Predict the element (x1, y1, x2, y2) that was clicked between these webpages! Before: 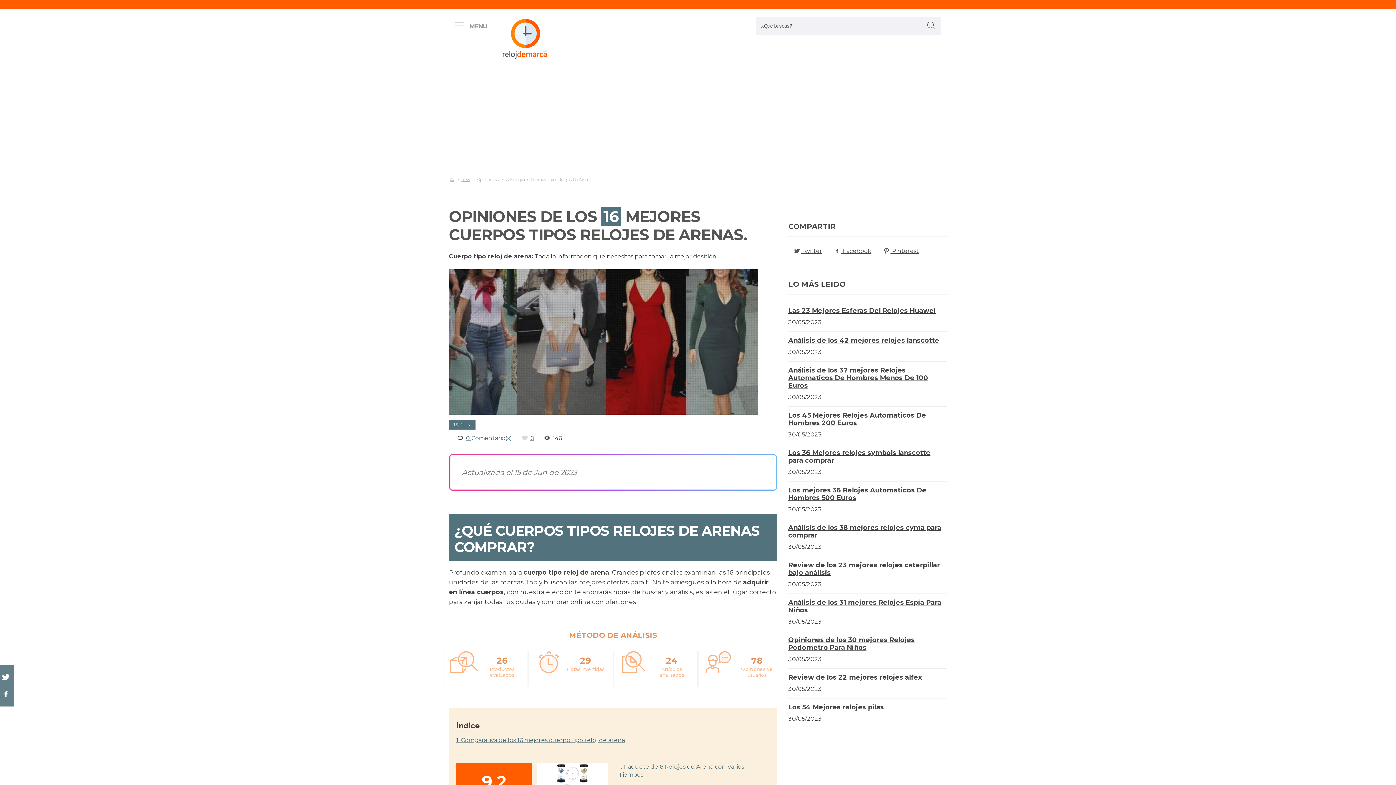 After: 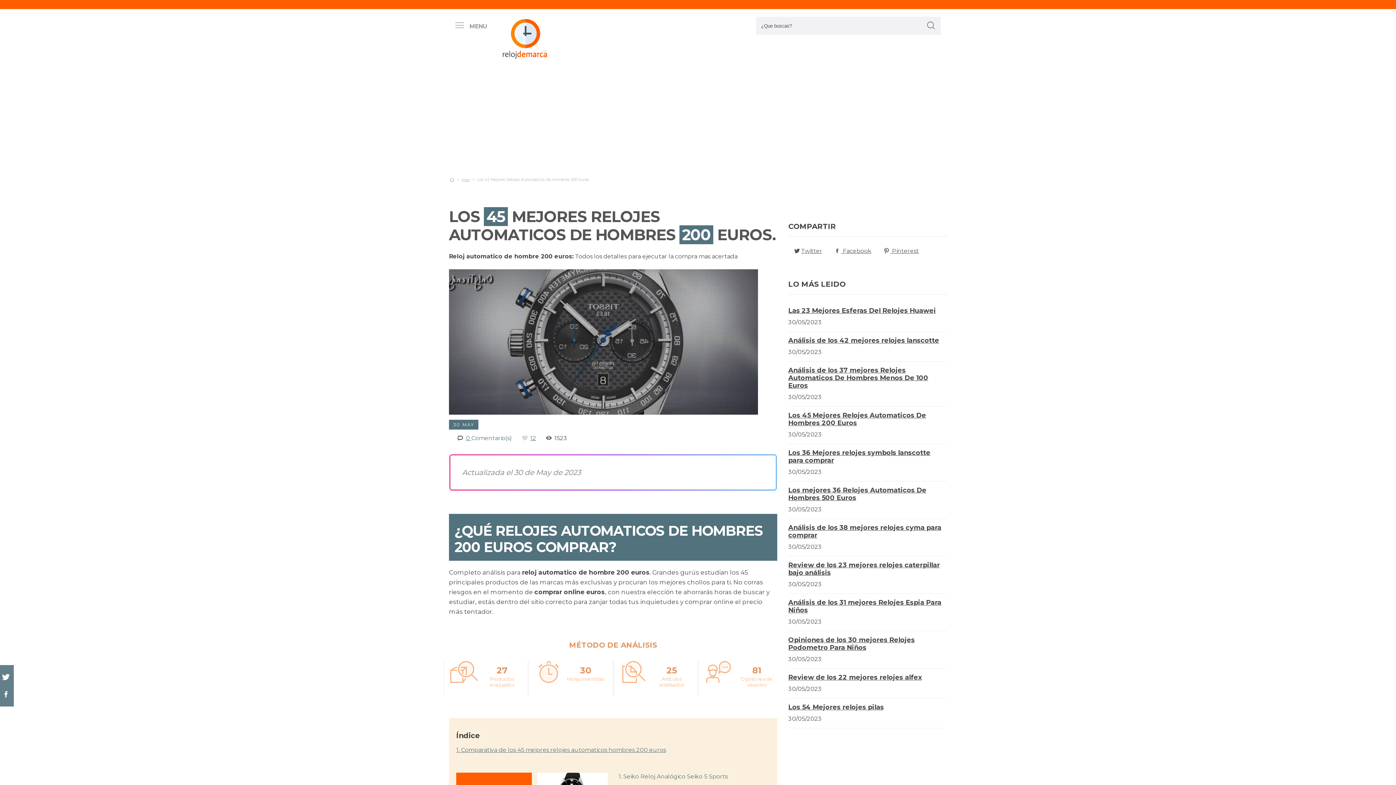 Action: bbox: (788, 411, 926, 427) label: Los 45 Mejores Relojes Automaticos De Hombres 200 Euros